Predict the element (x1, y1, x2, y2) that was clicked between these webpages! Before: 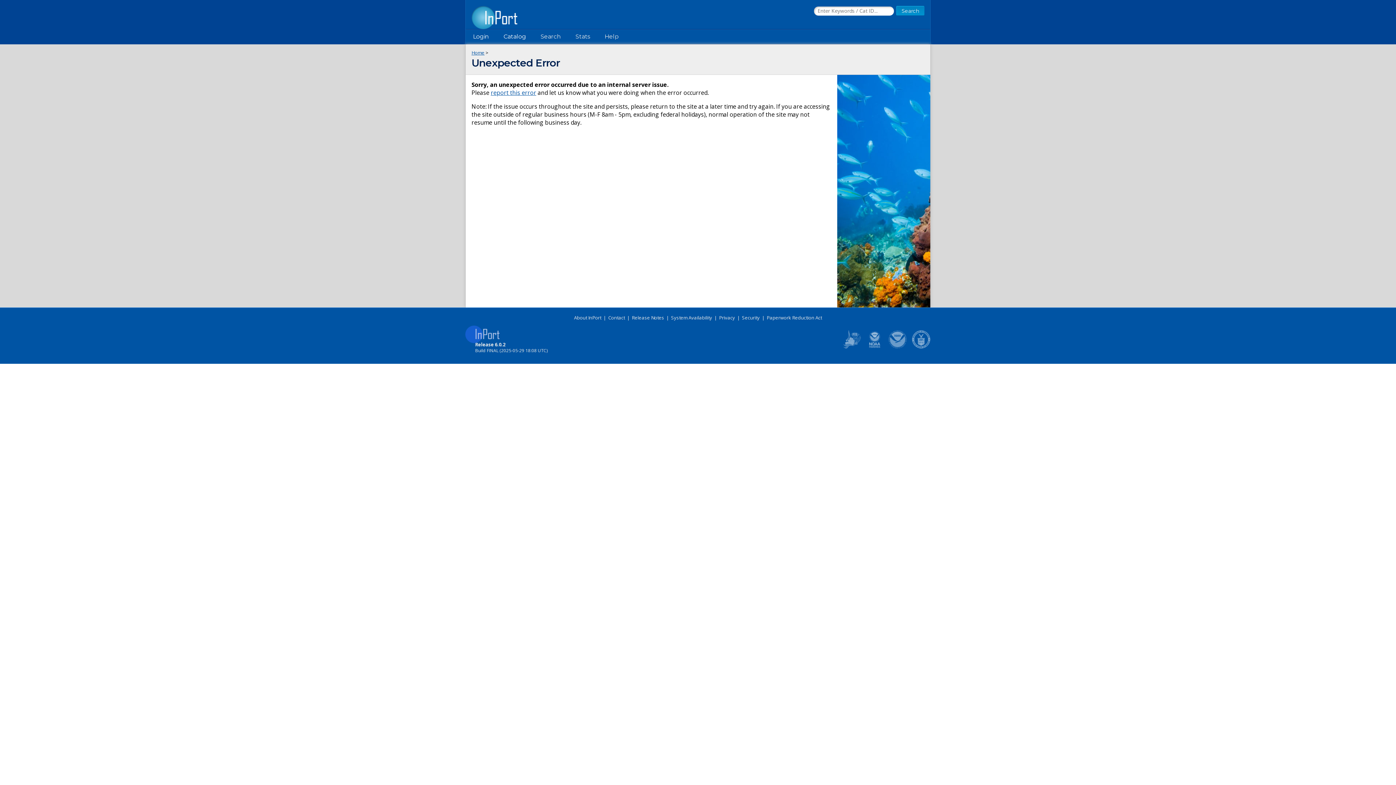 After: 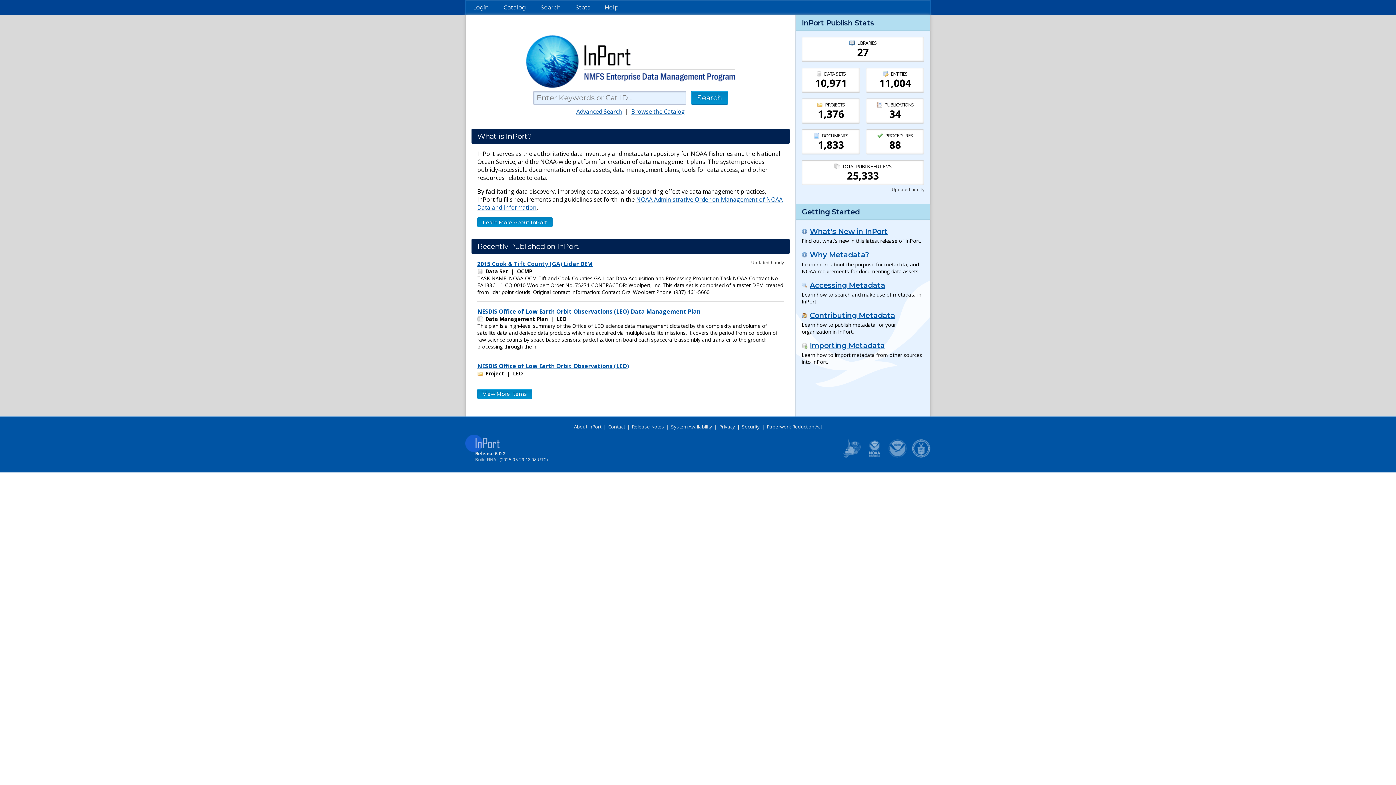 Action: bbox: (471, 5, 517, 29)